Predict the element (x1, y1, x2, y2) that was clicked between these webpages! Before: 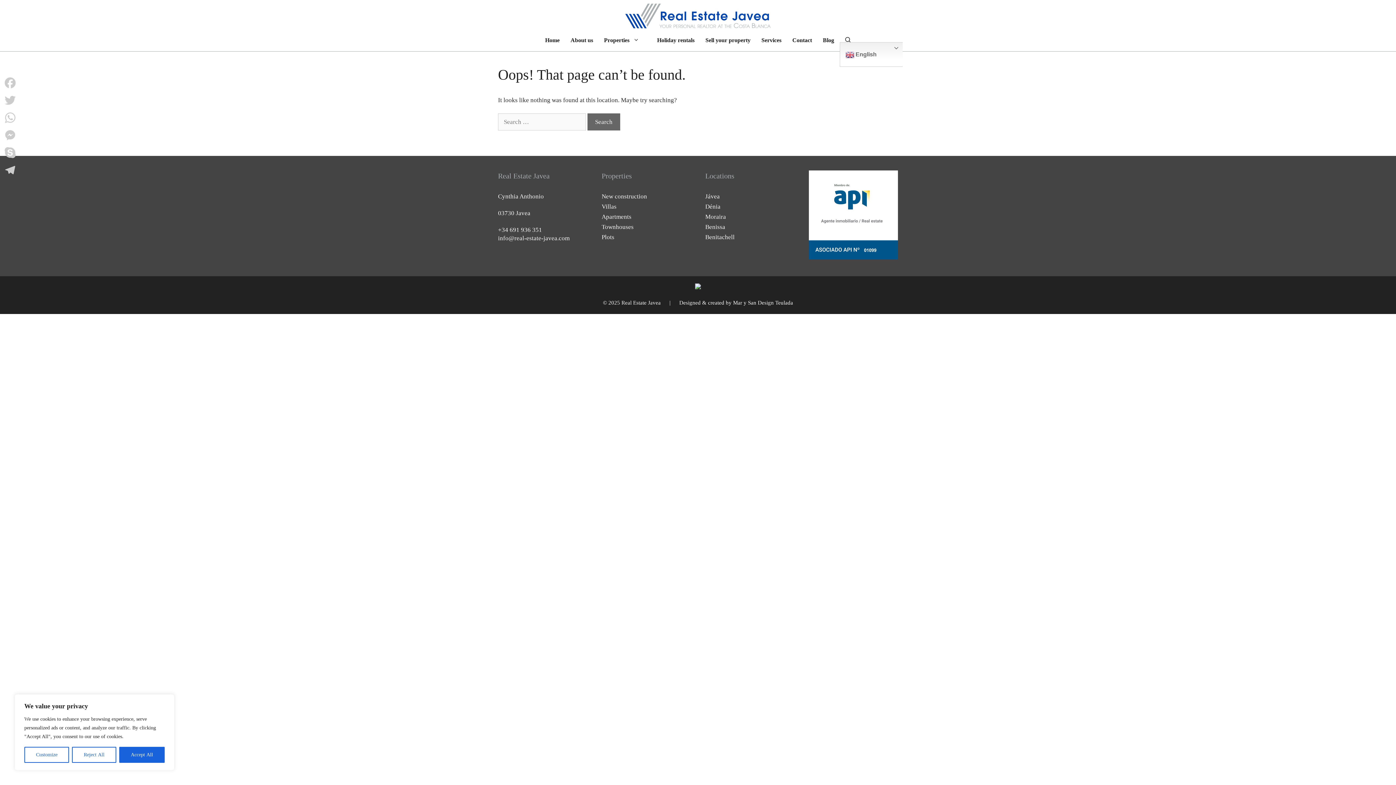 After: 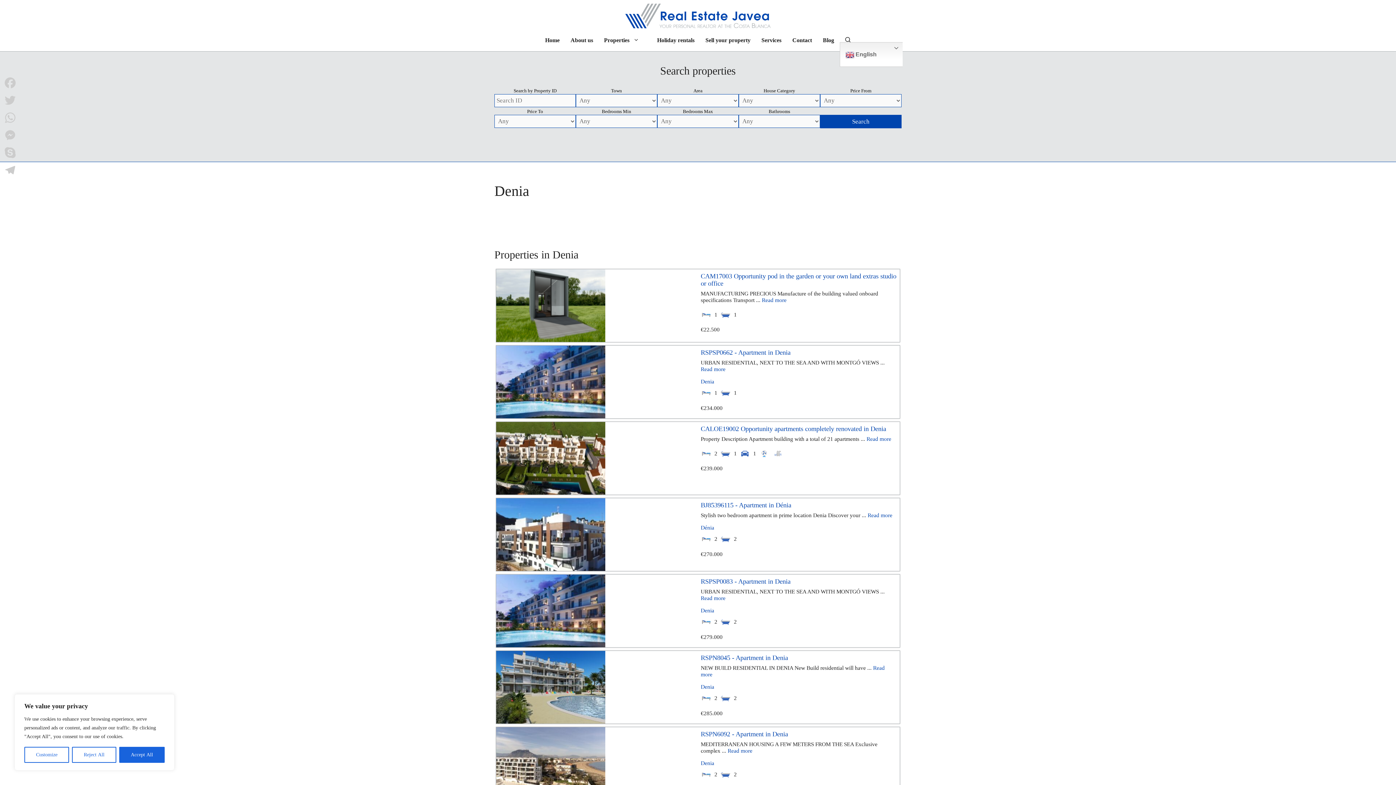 Action: bbox: (705, 203, 720, 210) label: Dénia